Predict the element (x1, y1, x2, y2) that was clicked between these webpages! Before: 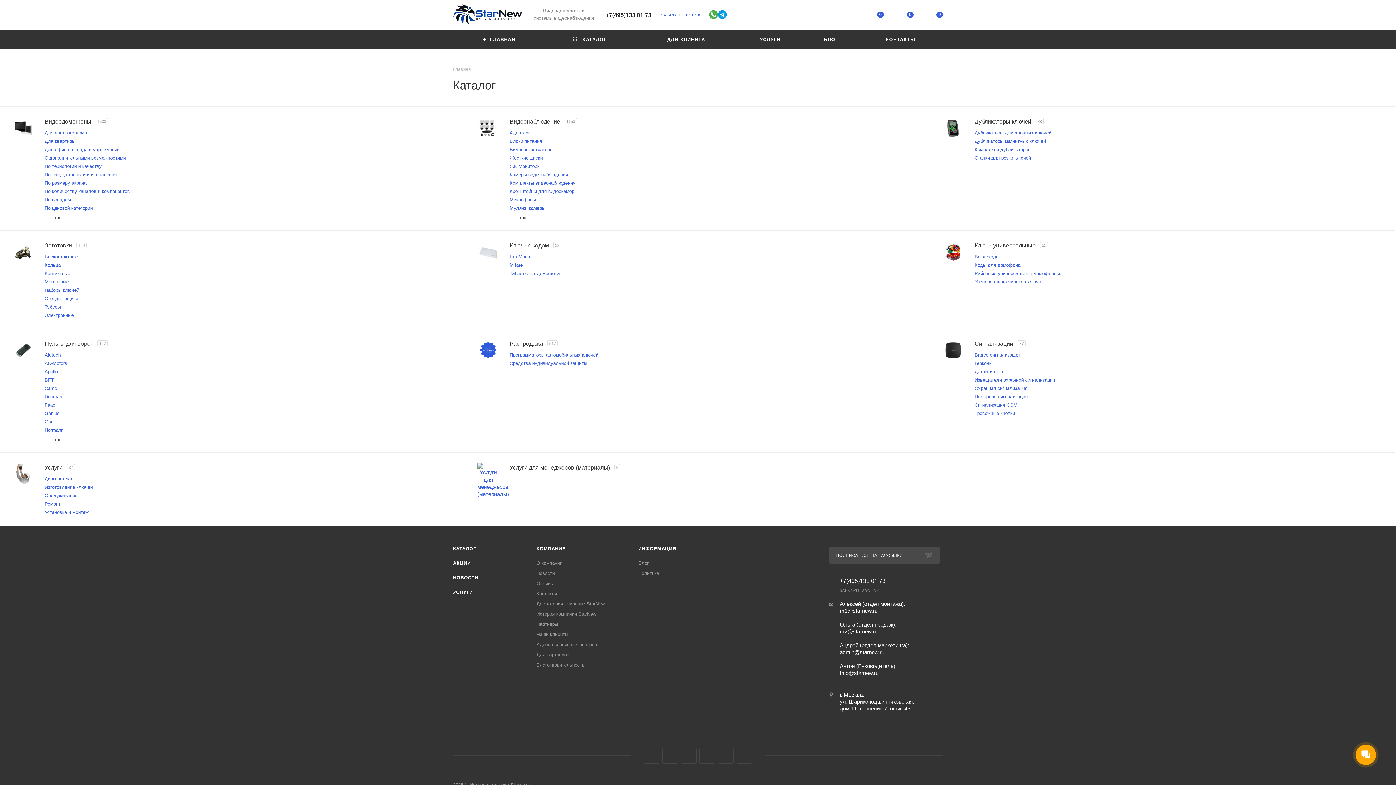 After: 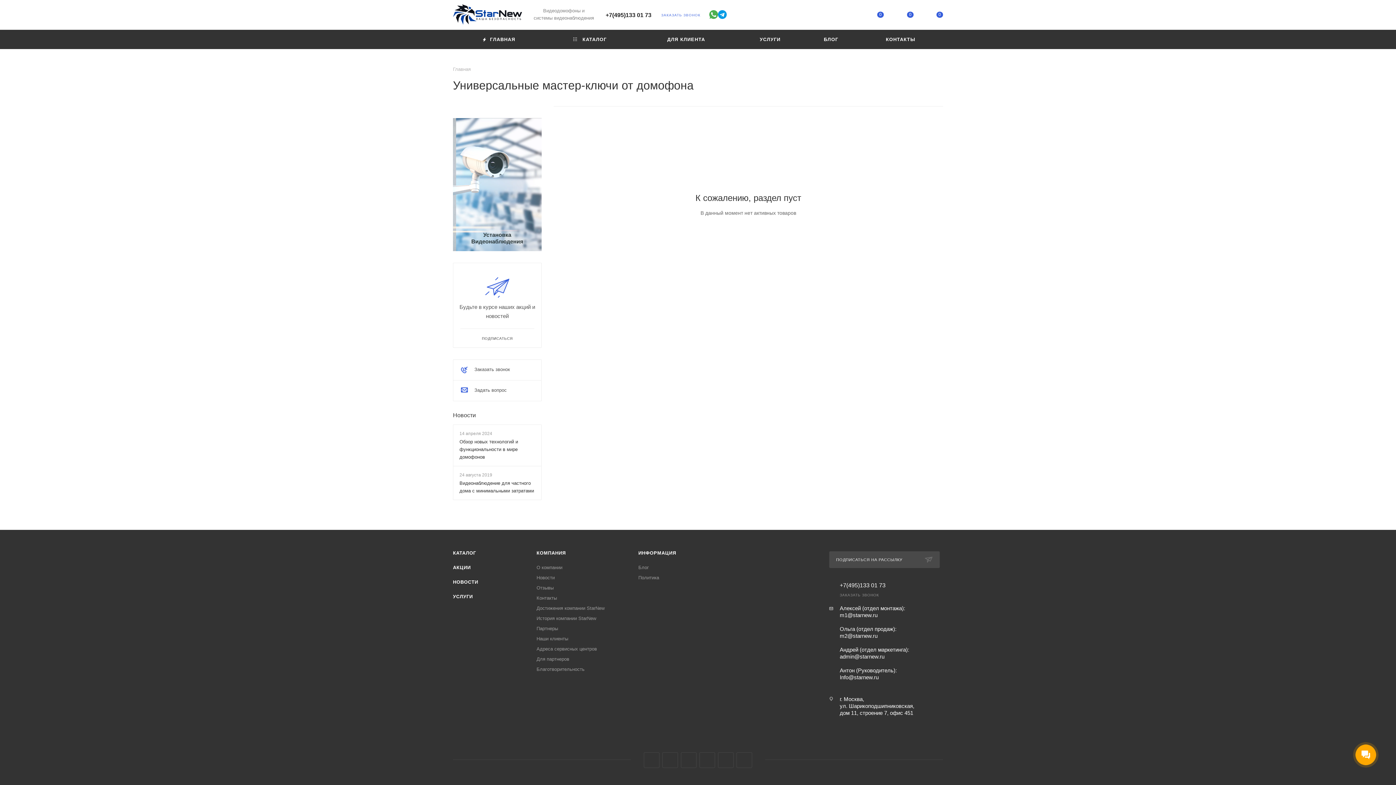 Action: label: Универсальные мастер-ключи bbox: (974, 279, 1041, 284)